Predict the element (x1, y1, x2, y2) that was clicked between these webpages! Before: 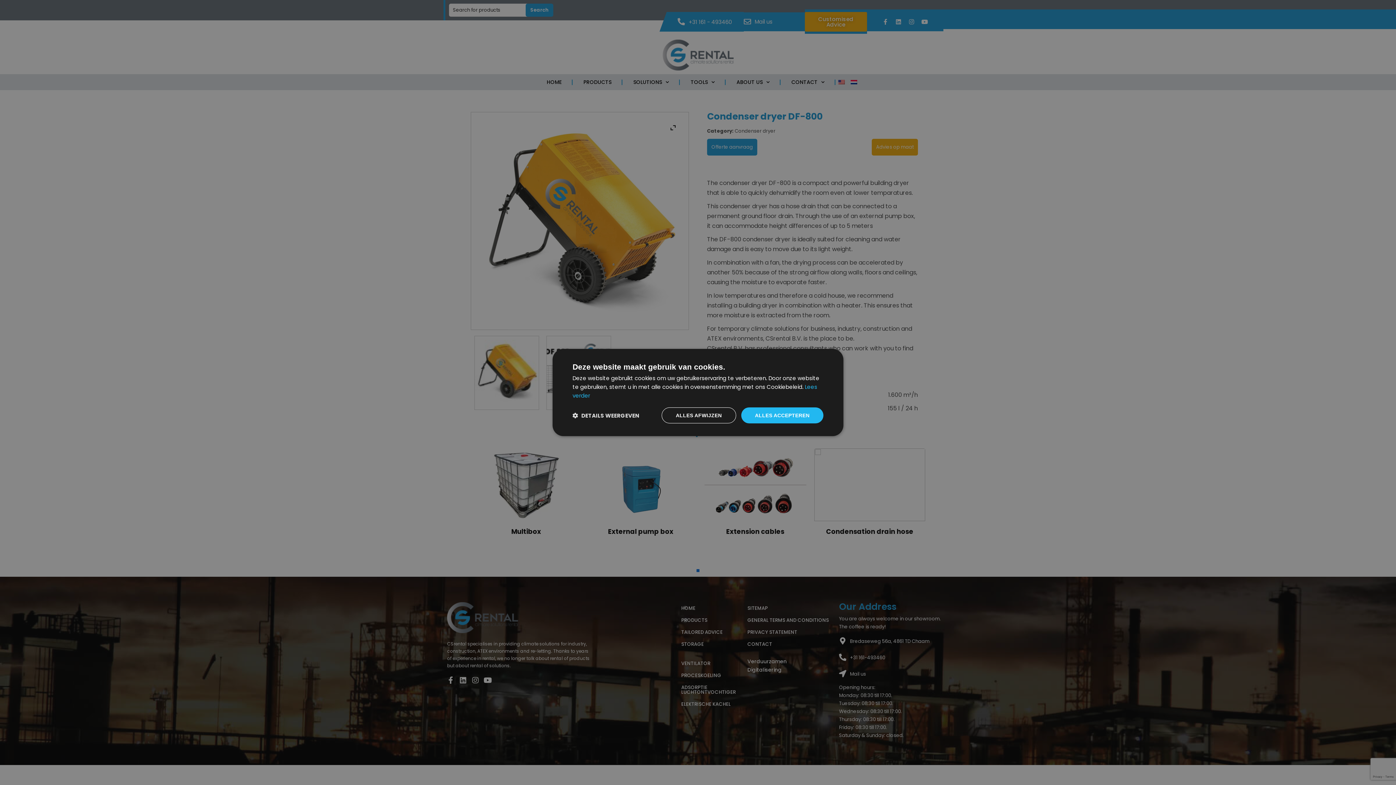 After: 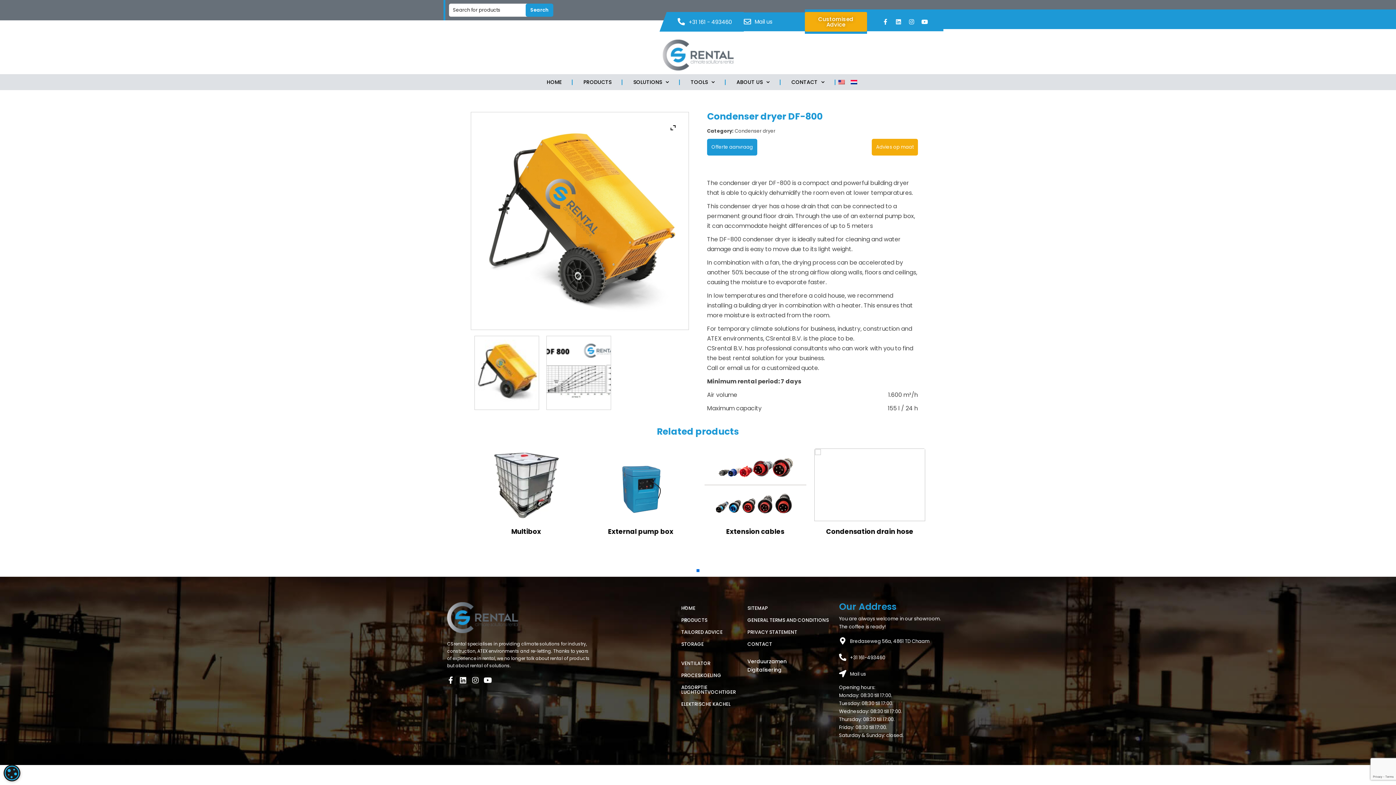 Action: bbox: (741, 407, 823, 423) label: ALLES ACCEPTEREN